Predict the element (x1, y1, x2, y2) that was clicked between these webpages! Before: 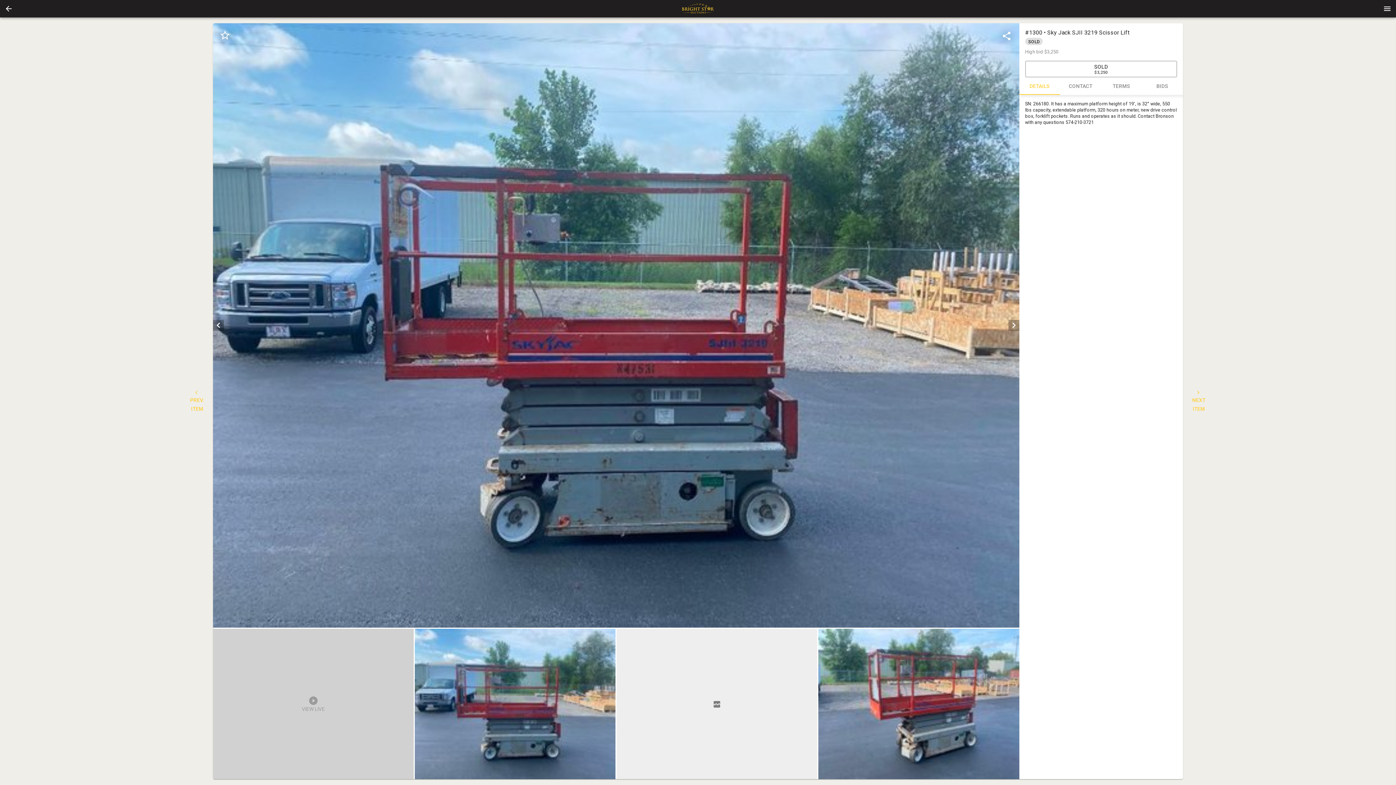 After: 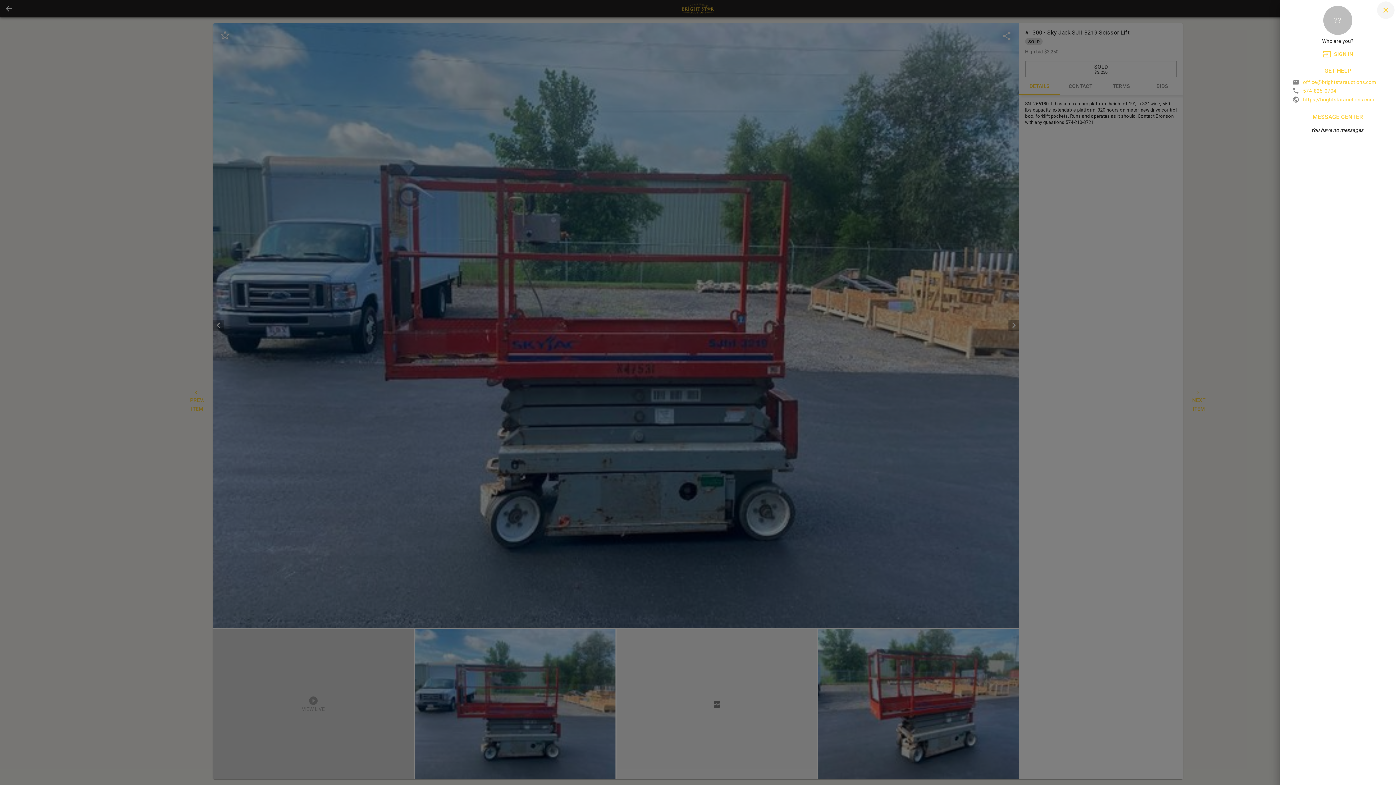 Action: bbox: (1378, 0, 1396, 17) label: Menu